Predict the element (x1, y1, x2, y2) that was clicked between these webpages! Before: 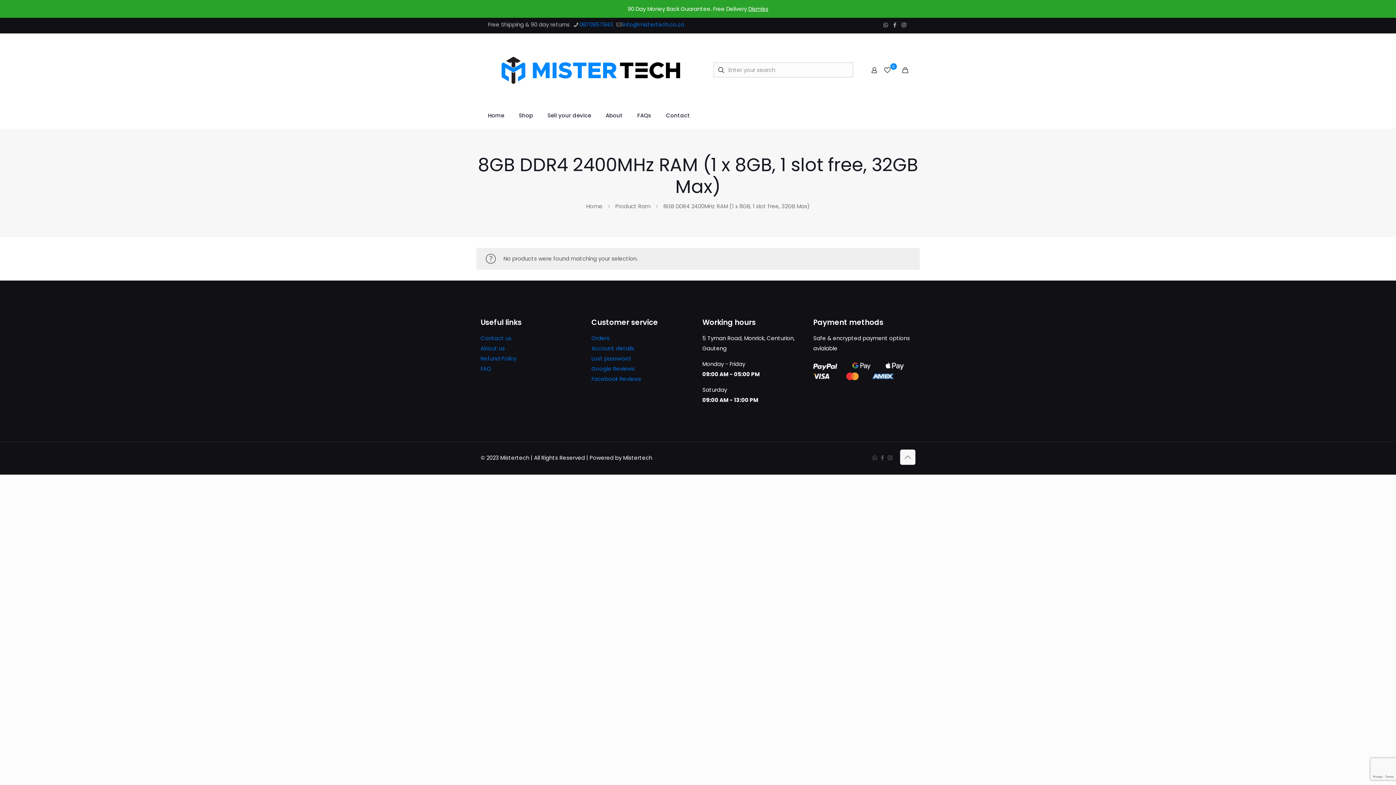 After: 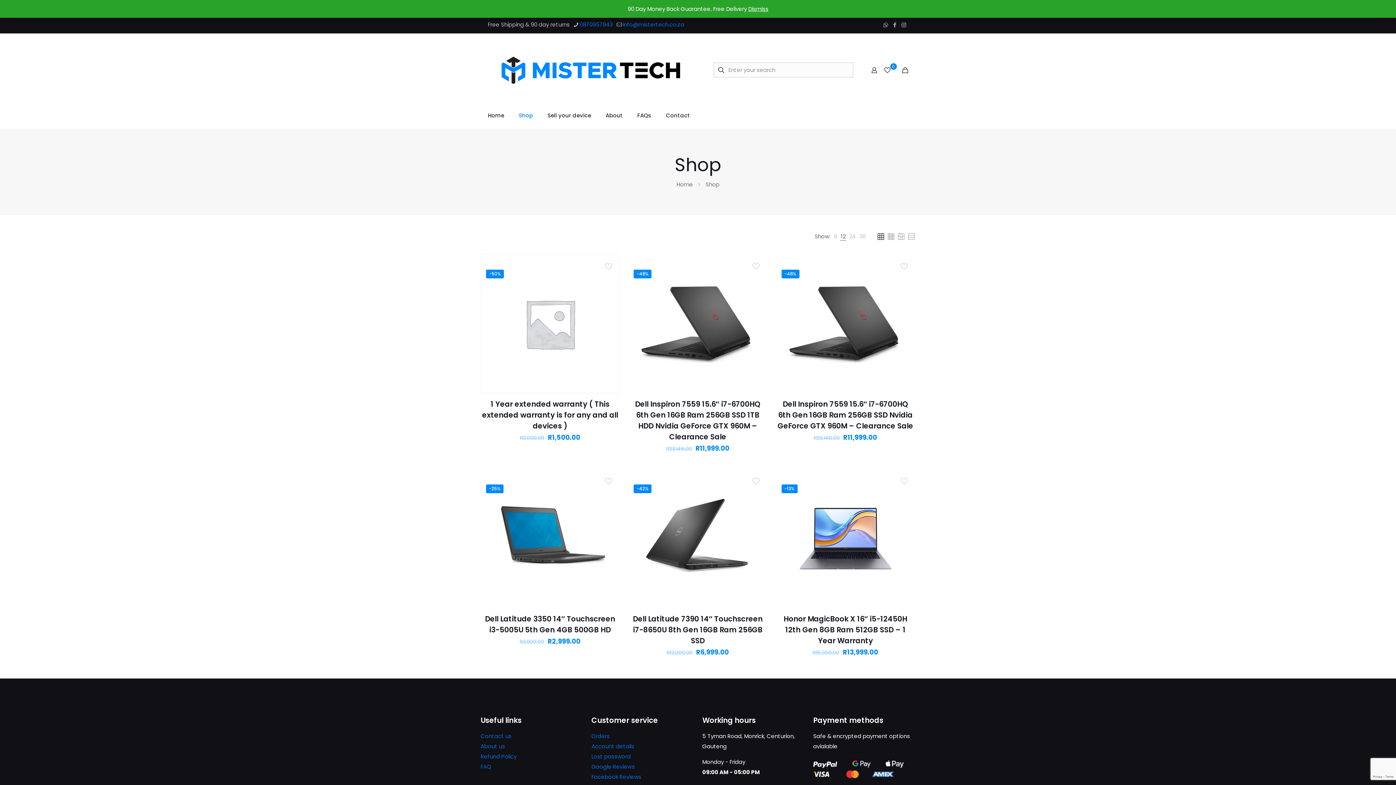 Action: label: Shop bbox: (511, 102, 540, 128)